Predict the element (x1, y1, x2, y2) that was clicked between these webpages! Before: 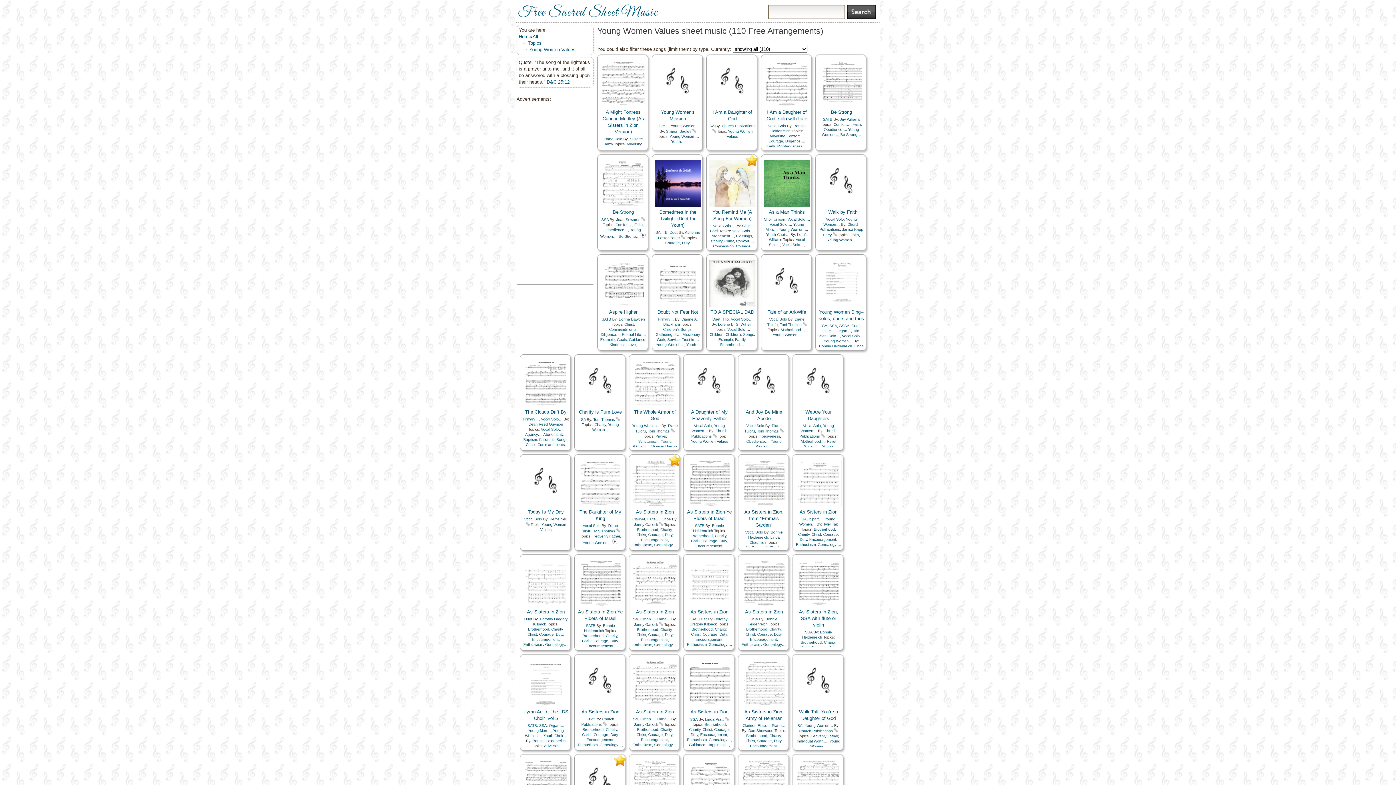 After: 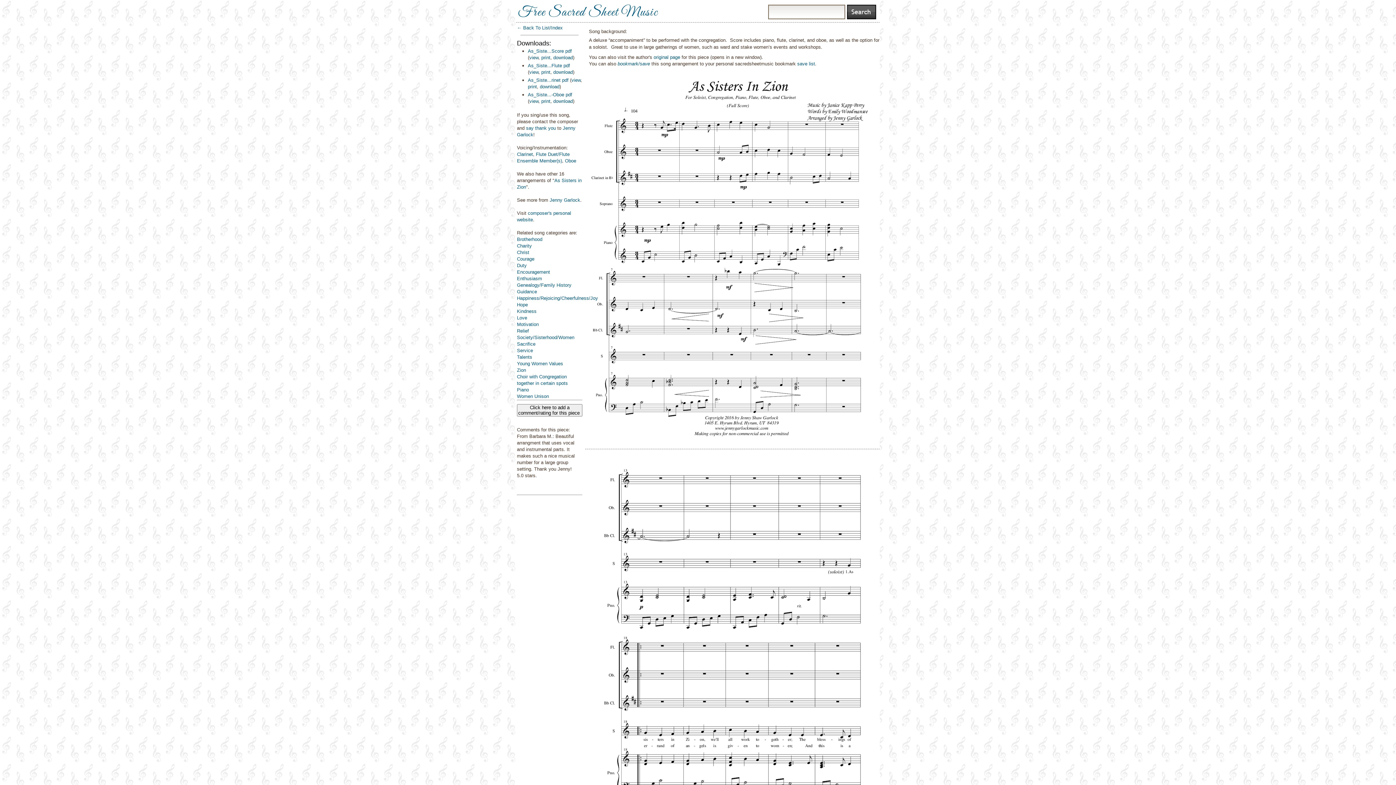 Action: bbox: (636, 509, 674, 514) label: As Sisters in Zion